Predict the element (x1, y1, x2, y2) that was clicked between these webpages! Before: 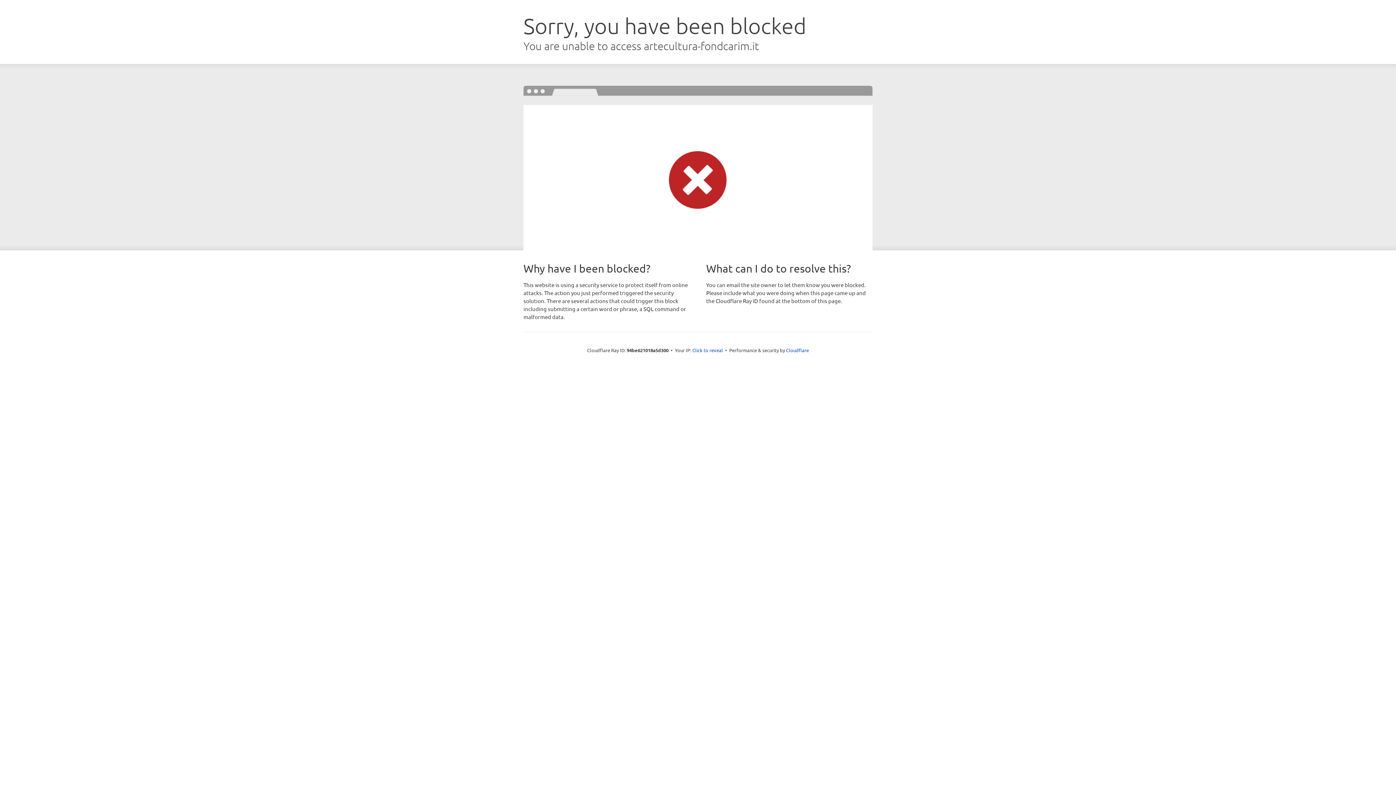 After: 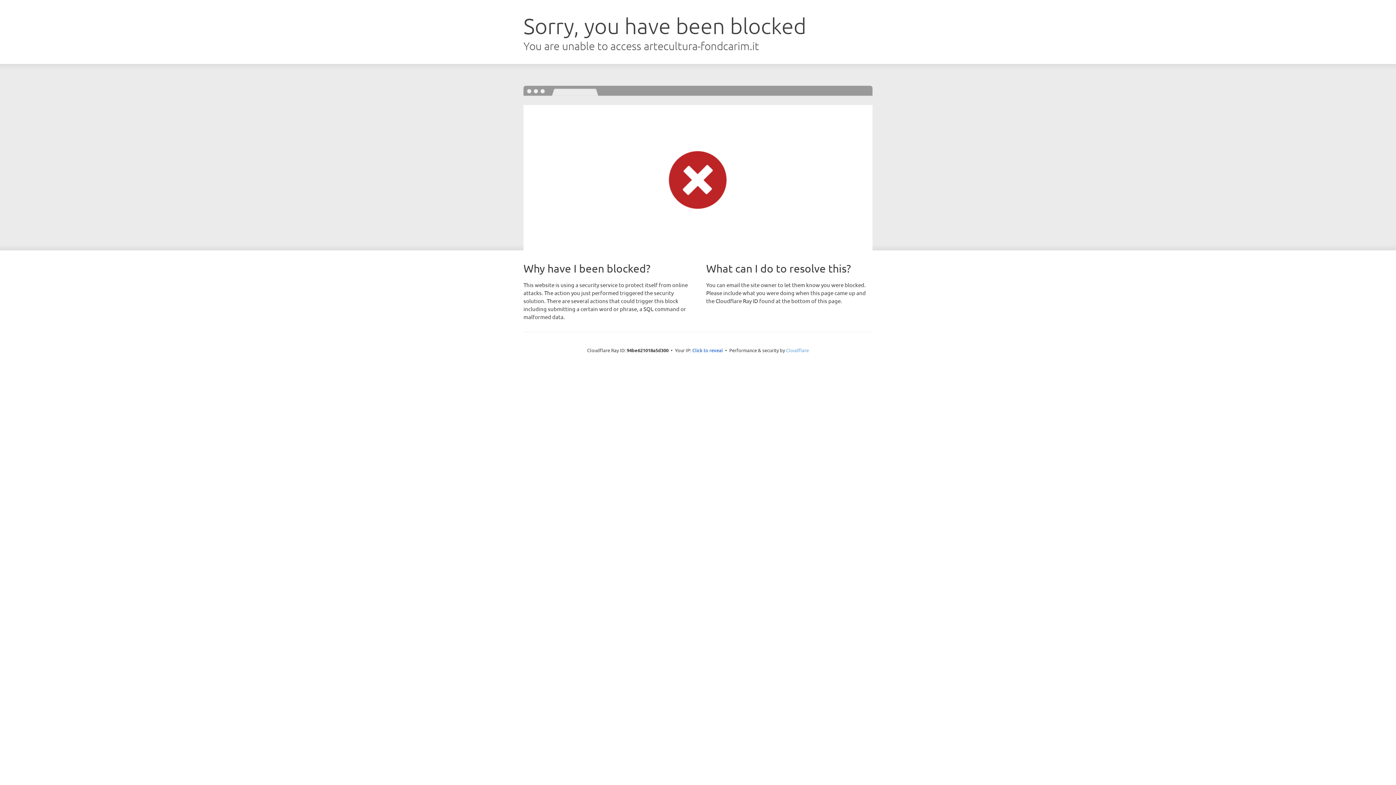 Action: bbox: (786, 347, 809, 353) label: Cloudflare